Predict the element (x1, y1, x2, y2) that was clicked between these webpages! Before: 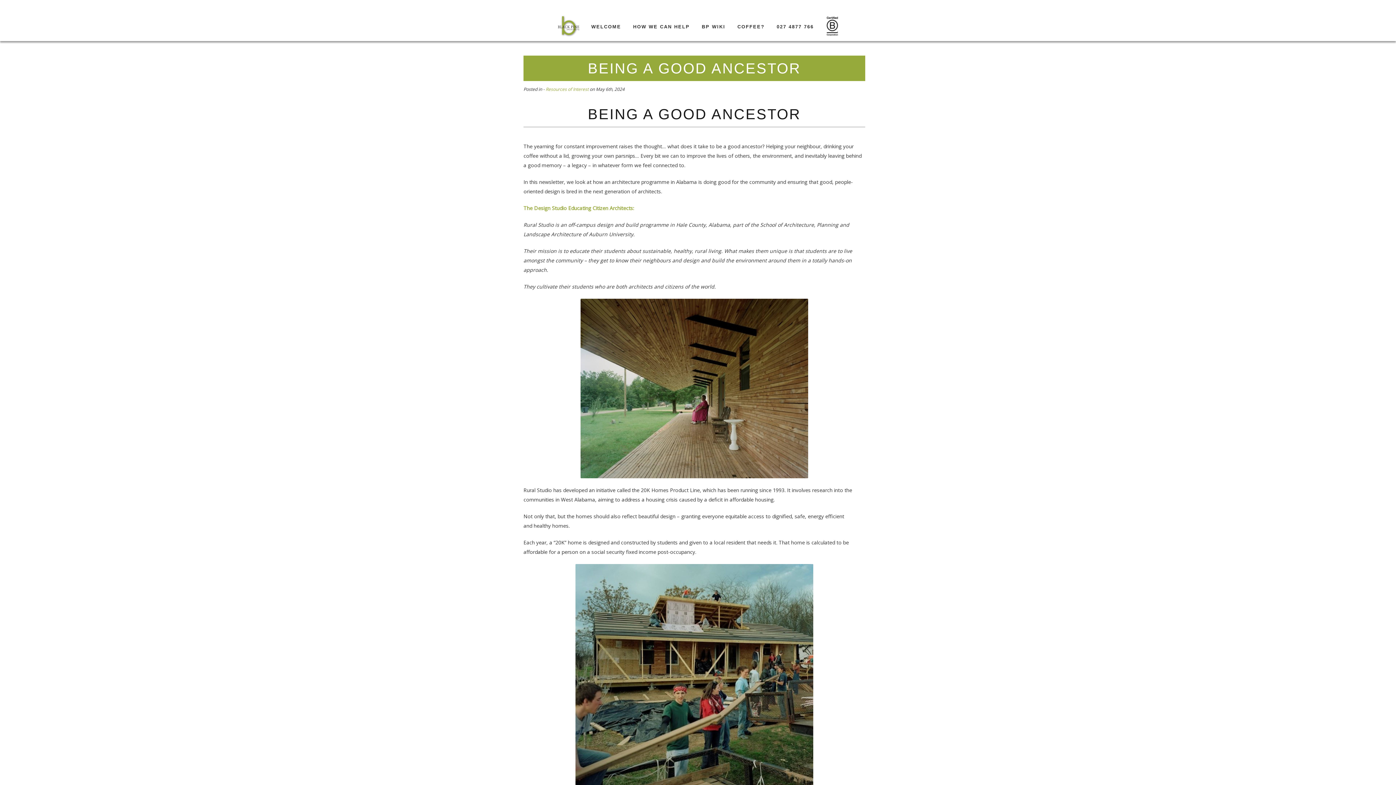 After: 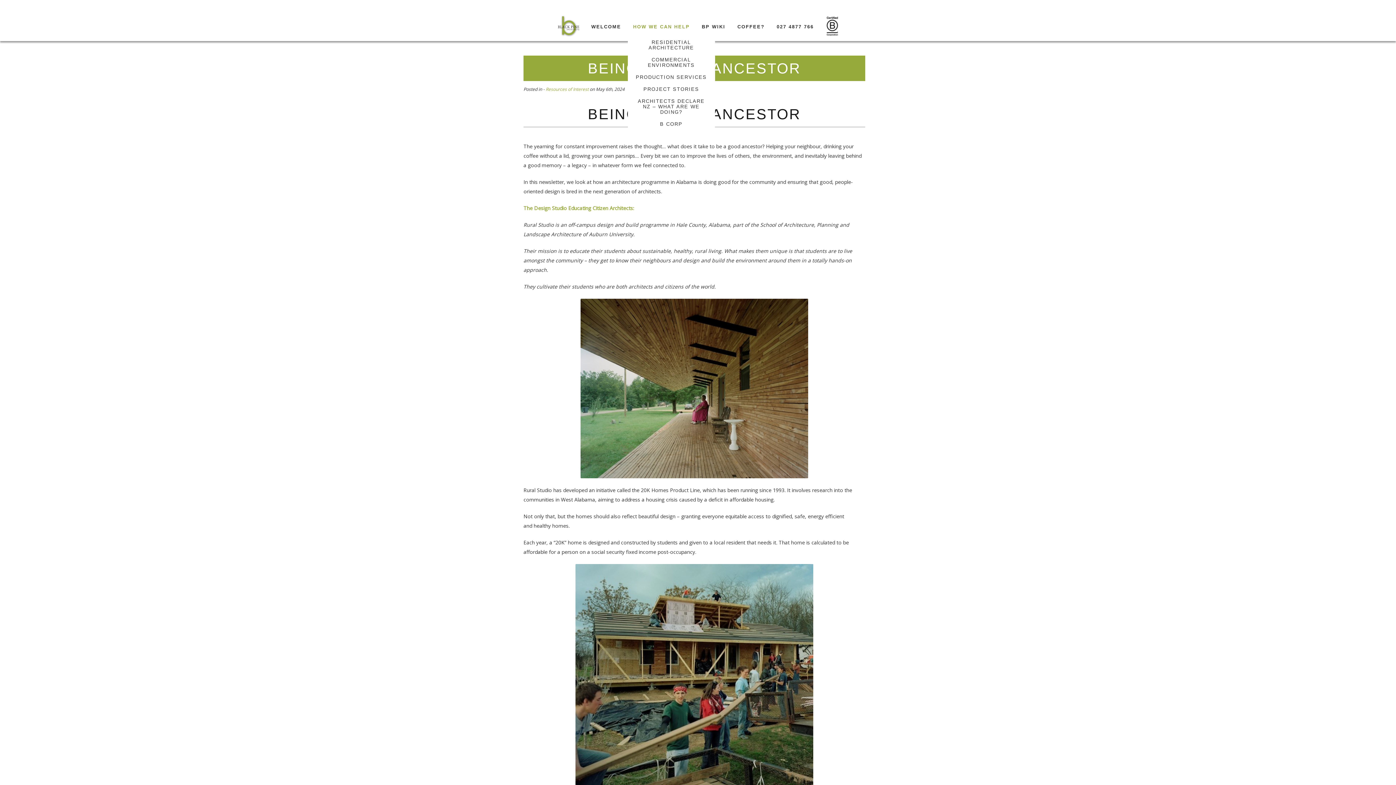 Action: label: HOW WE CAN HELP bbox: (627, 17, 695, 33)